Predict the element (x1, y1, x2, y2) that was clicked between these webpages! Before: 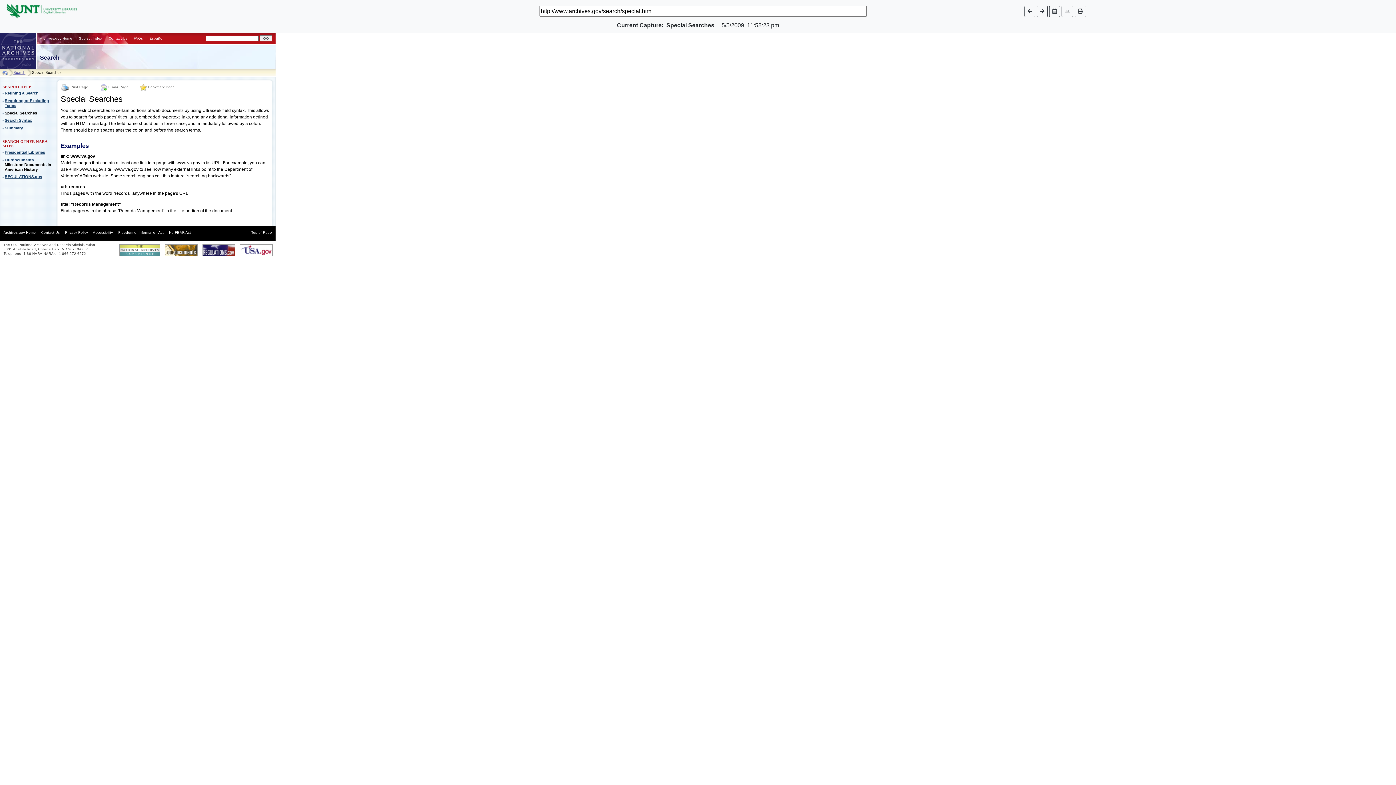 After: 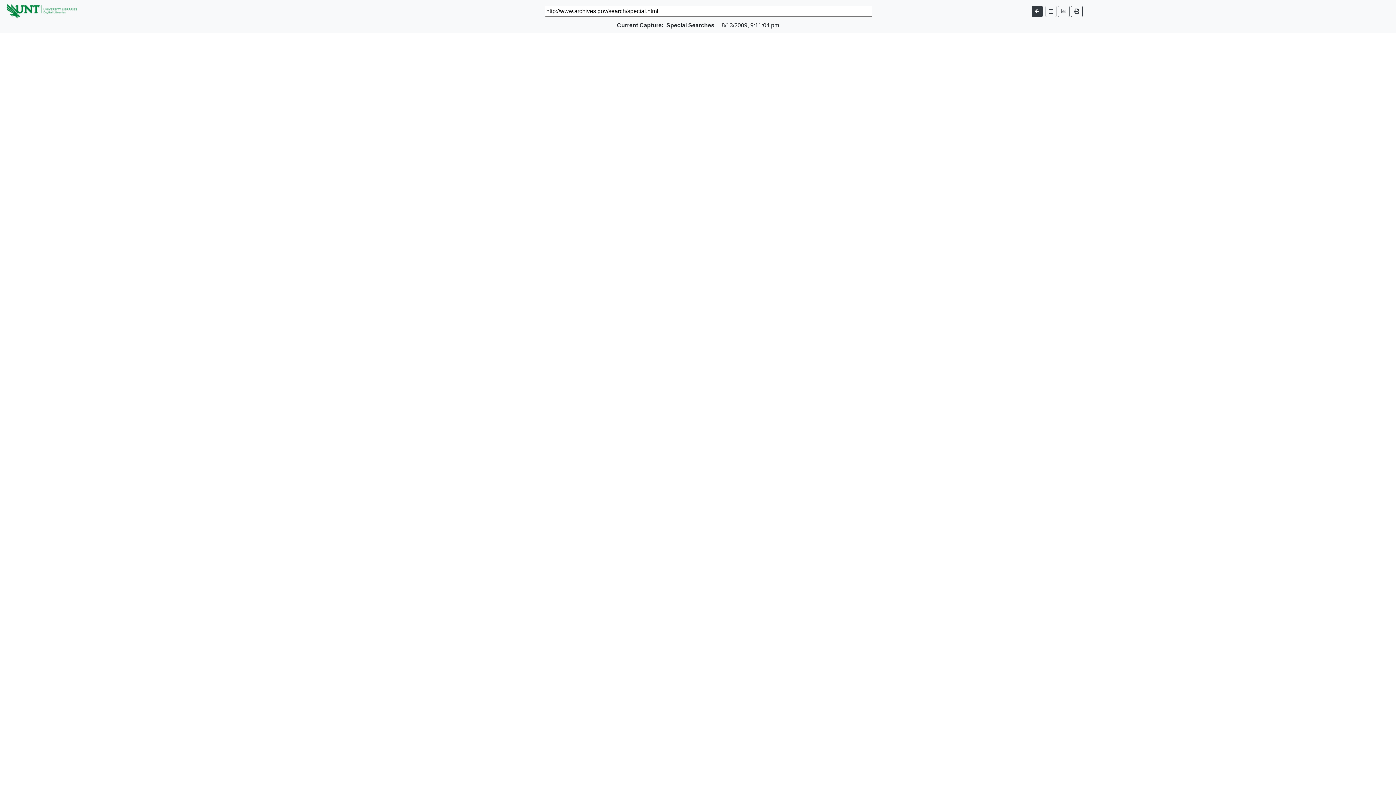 Action: bbox: (1037, 5, 1047, 16)